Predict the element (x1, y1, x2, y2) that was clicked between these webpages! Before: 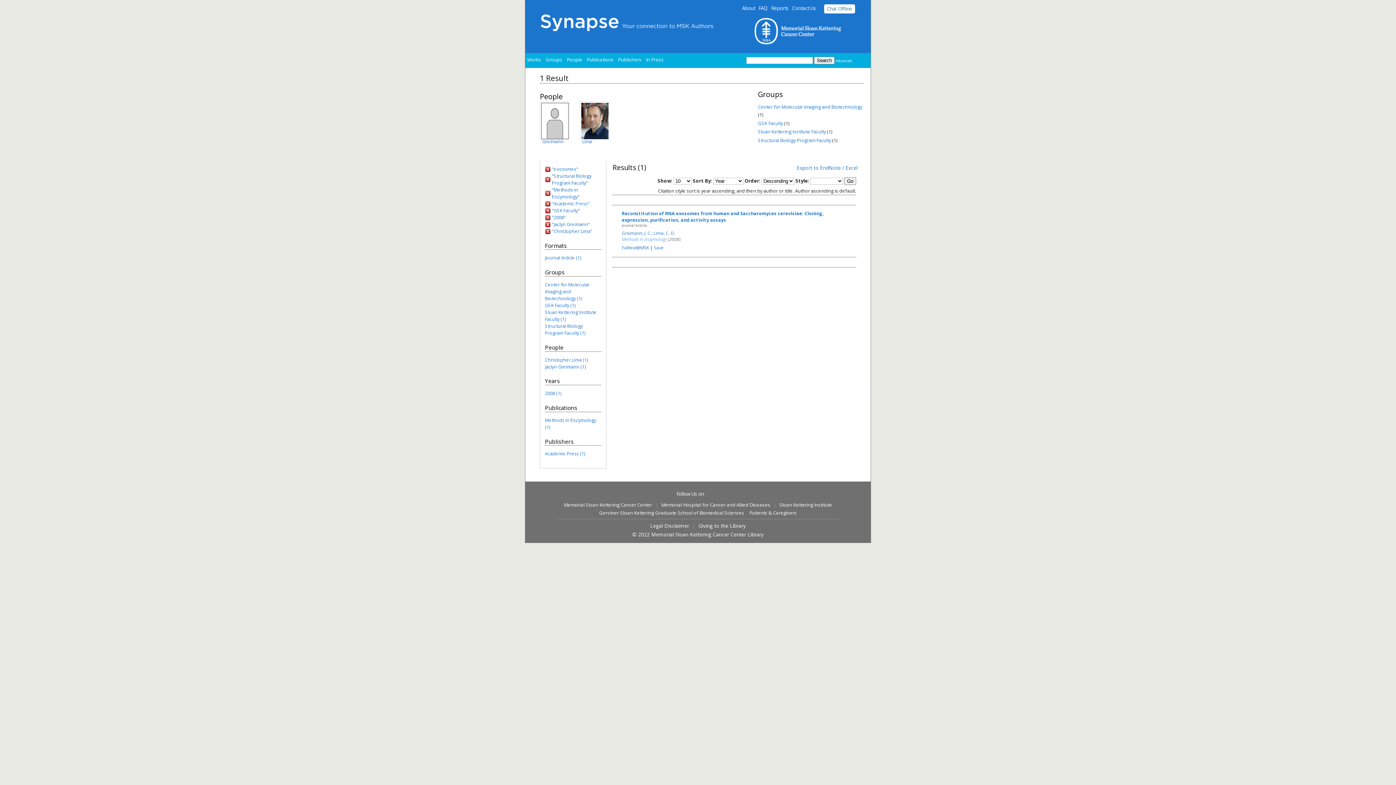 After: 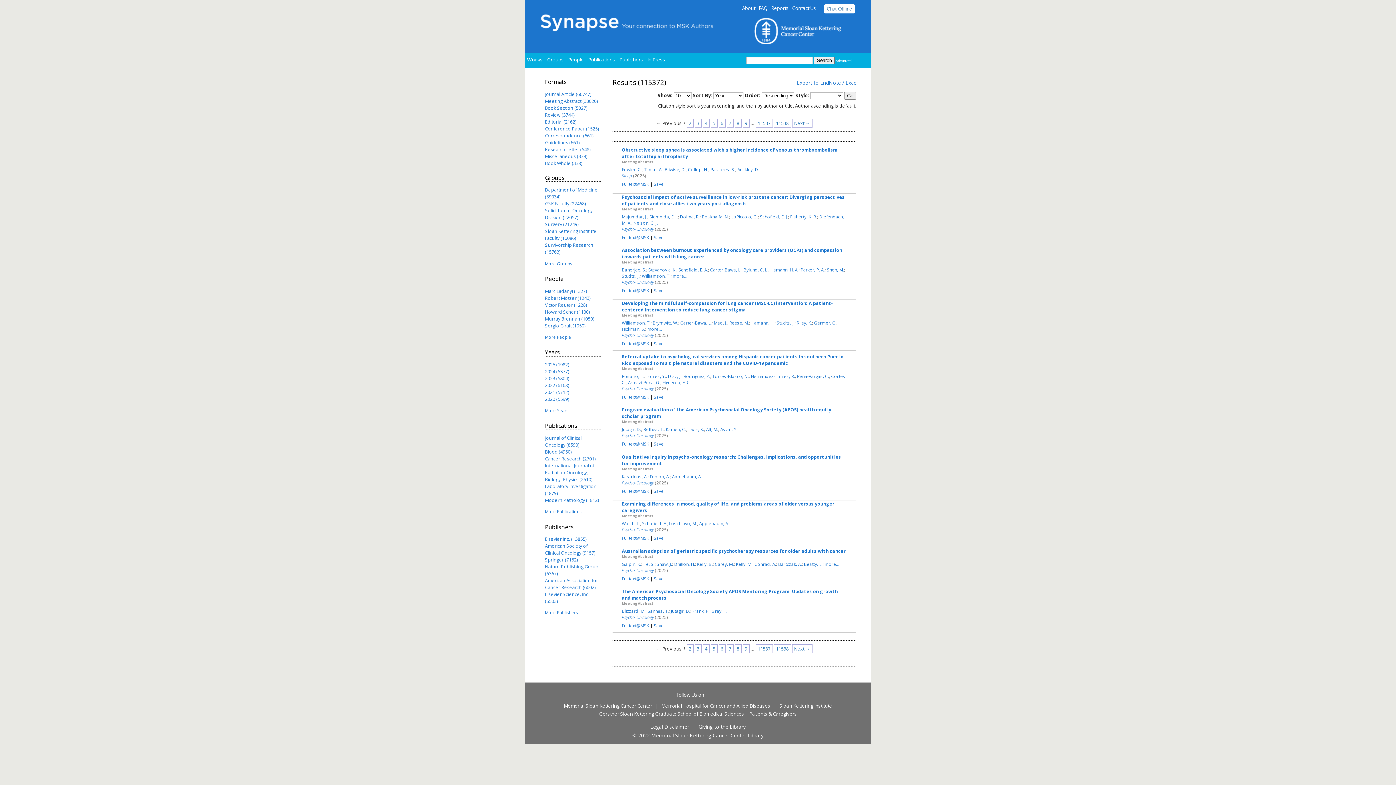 Action: label: Works bbox: (525, 54, 543, 65)